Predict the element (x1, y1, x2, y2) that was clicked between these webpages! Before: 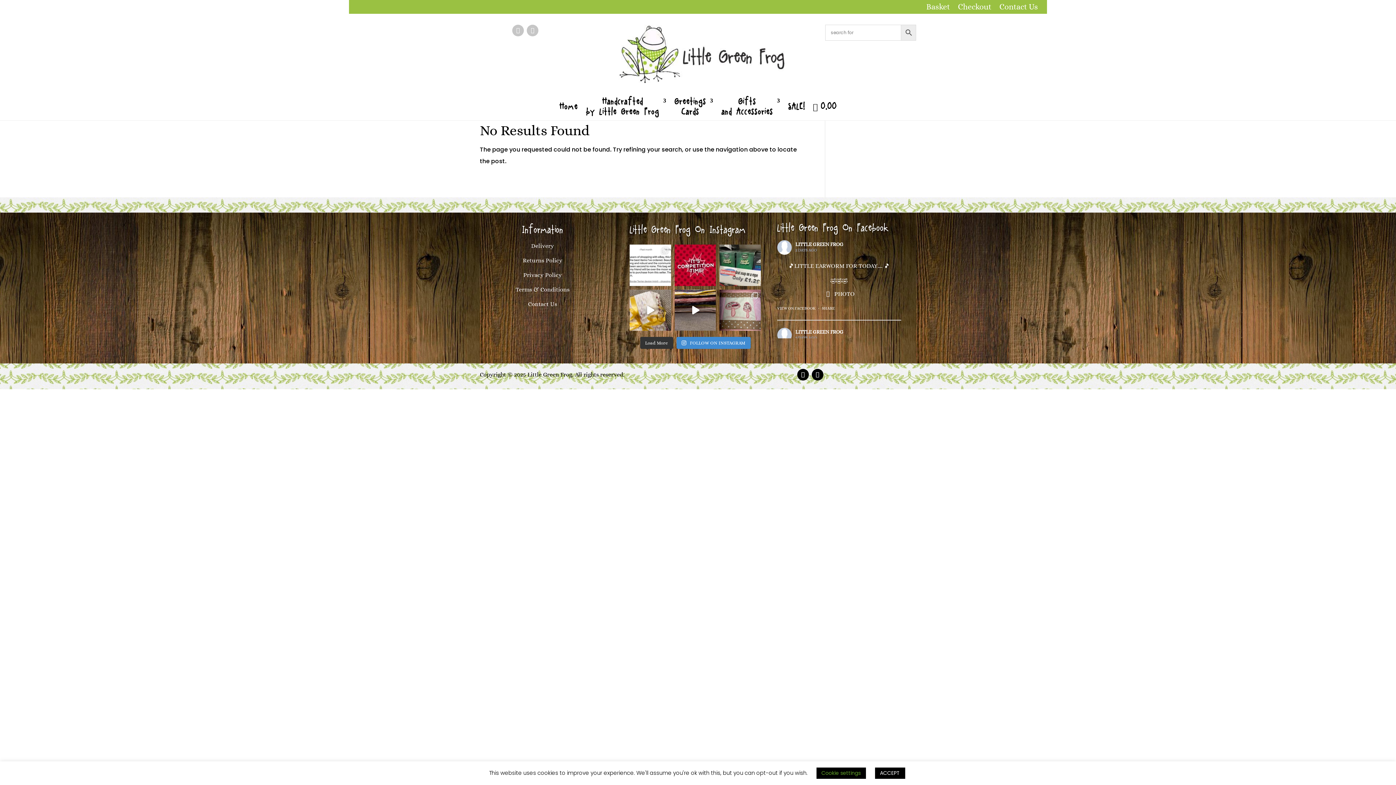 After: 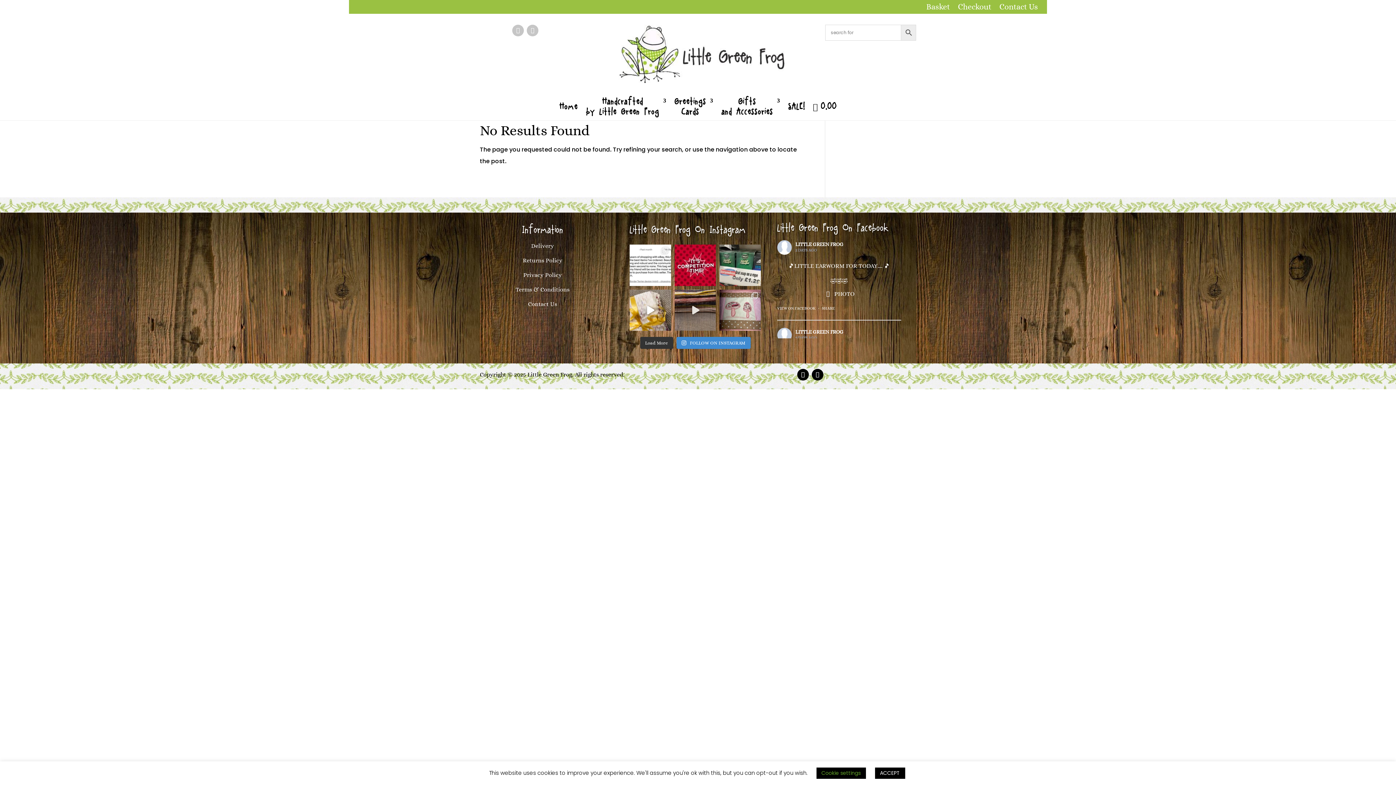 Action: label: THIS IS WHAT A PILE OF 52 HANDMADE CUSHION COVERS bbox: (674, 289, 716, 331)